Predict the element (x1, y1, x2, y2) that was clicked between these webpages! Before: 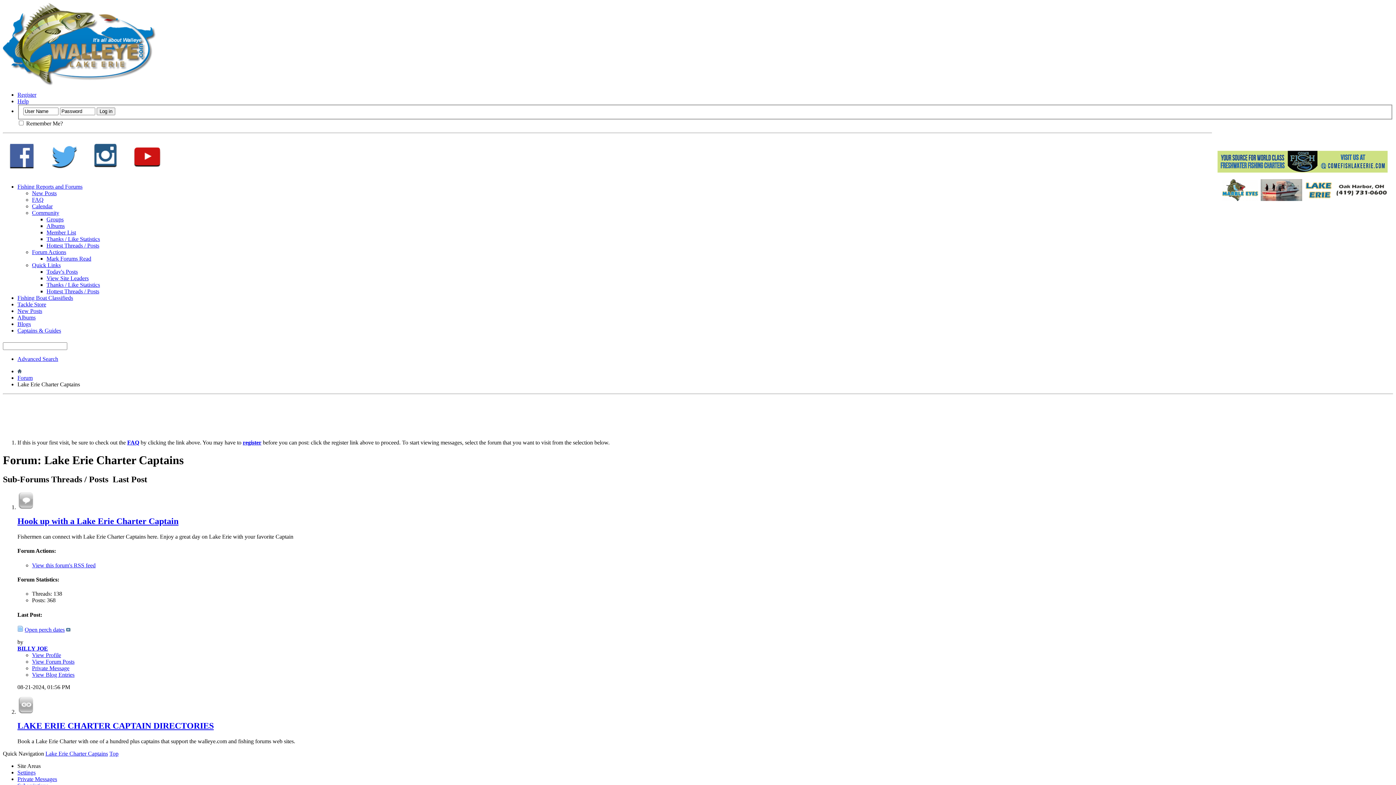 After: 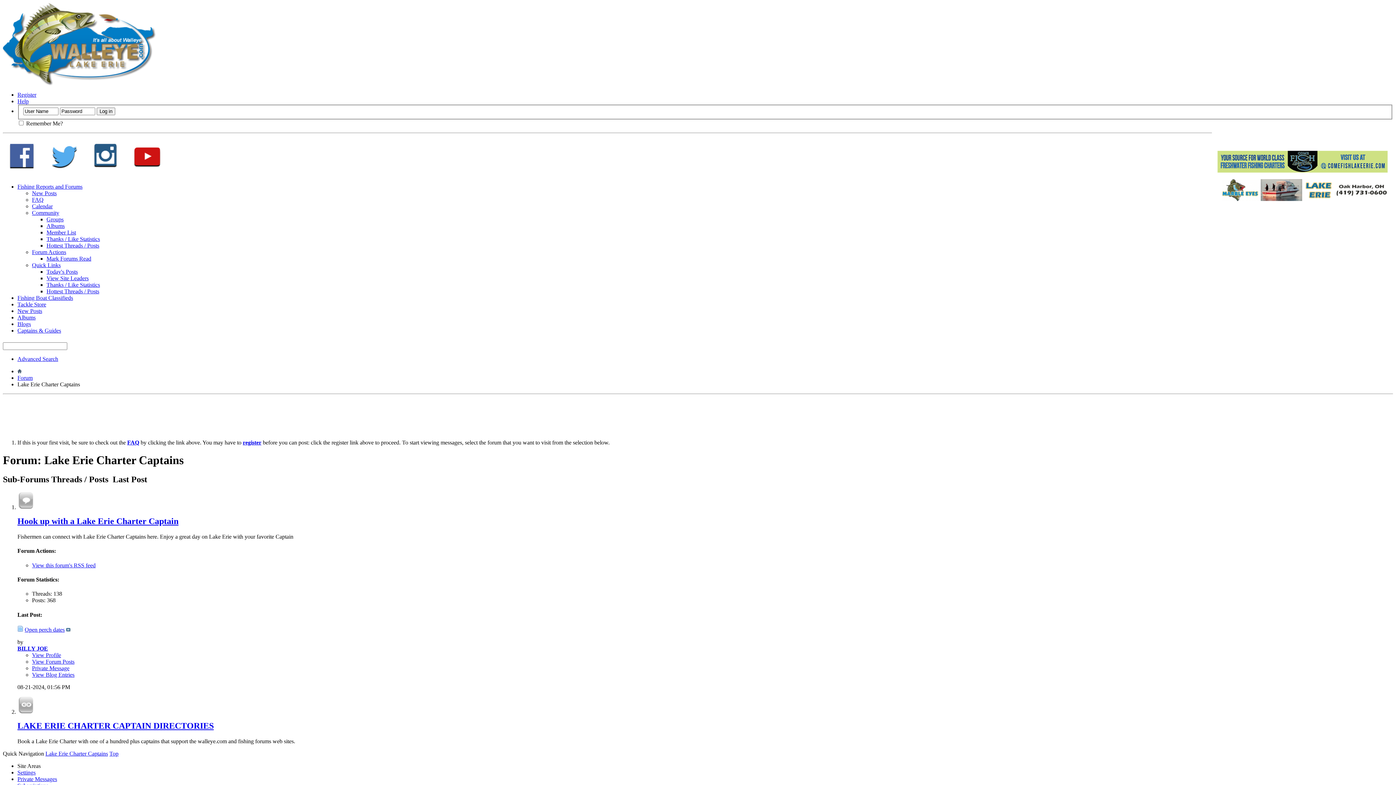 Action: label: FAQ bbox: (127, 439, 139, 445)